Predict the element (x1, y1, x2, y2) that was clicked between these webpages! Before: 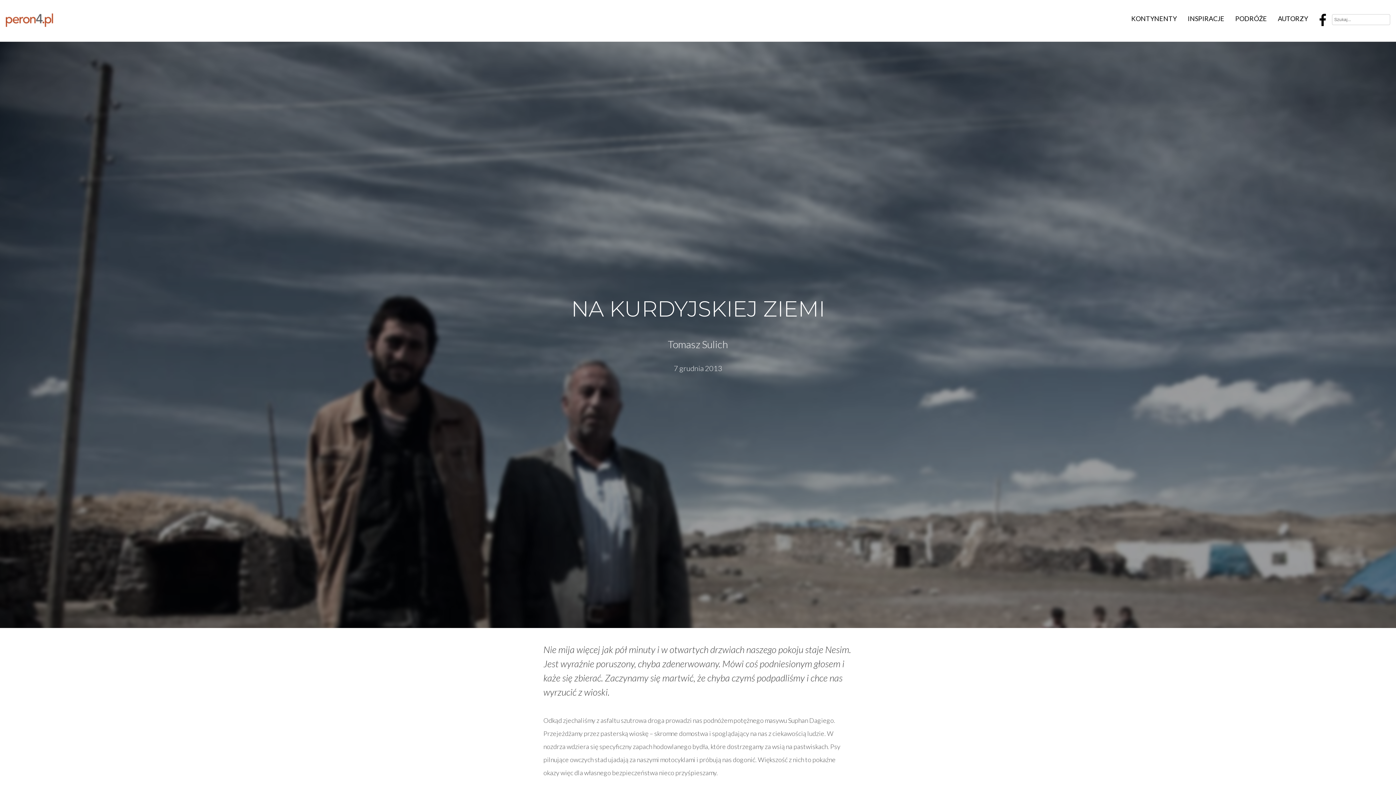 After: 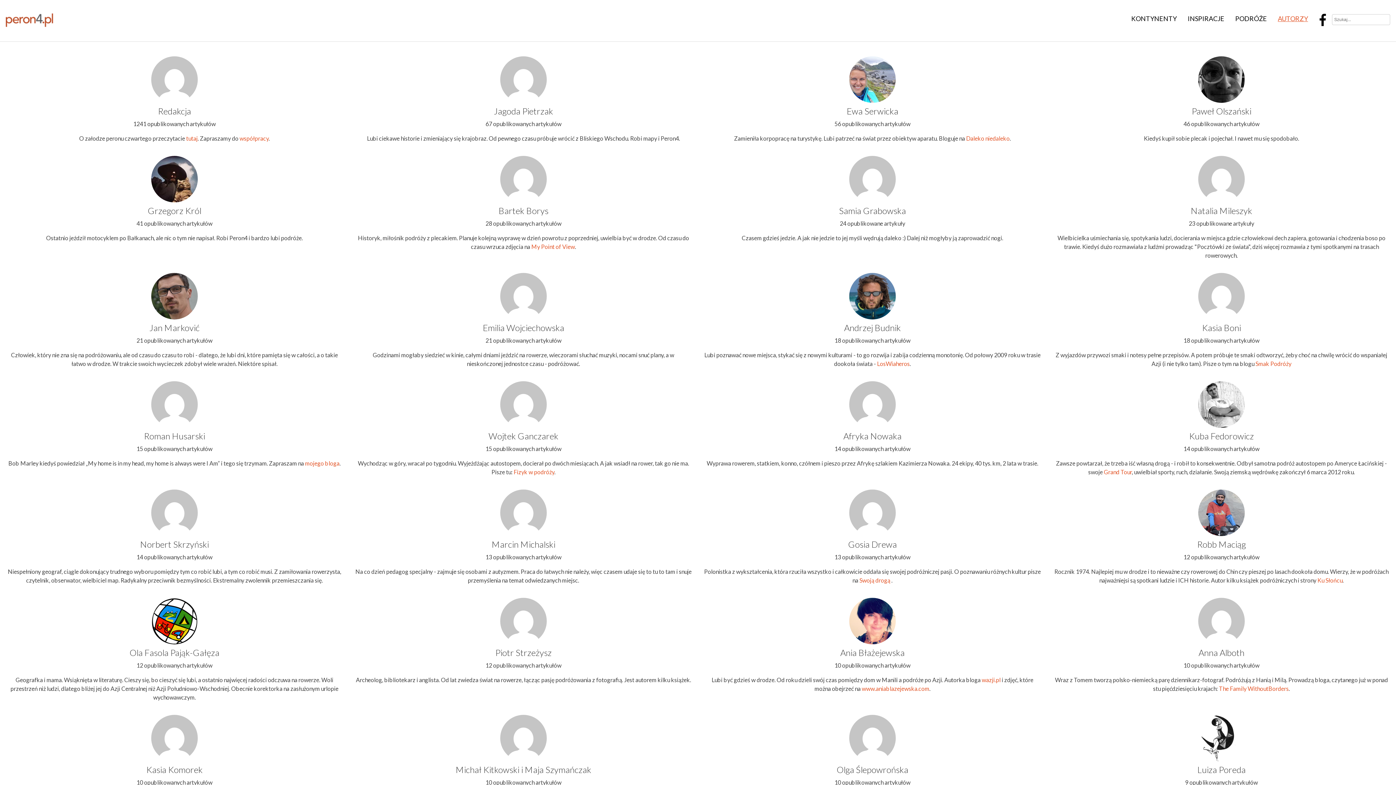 Action: bbox: (1272, 14, 1313, 22) label: AUTORZY